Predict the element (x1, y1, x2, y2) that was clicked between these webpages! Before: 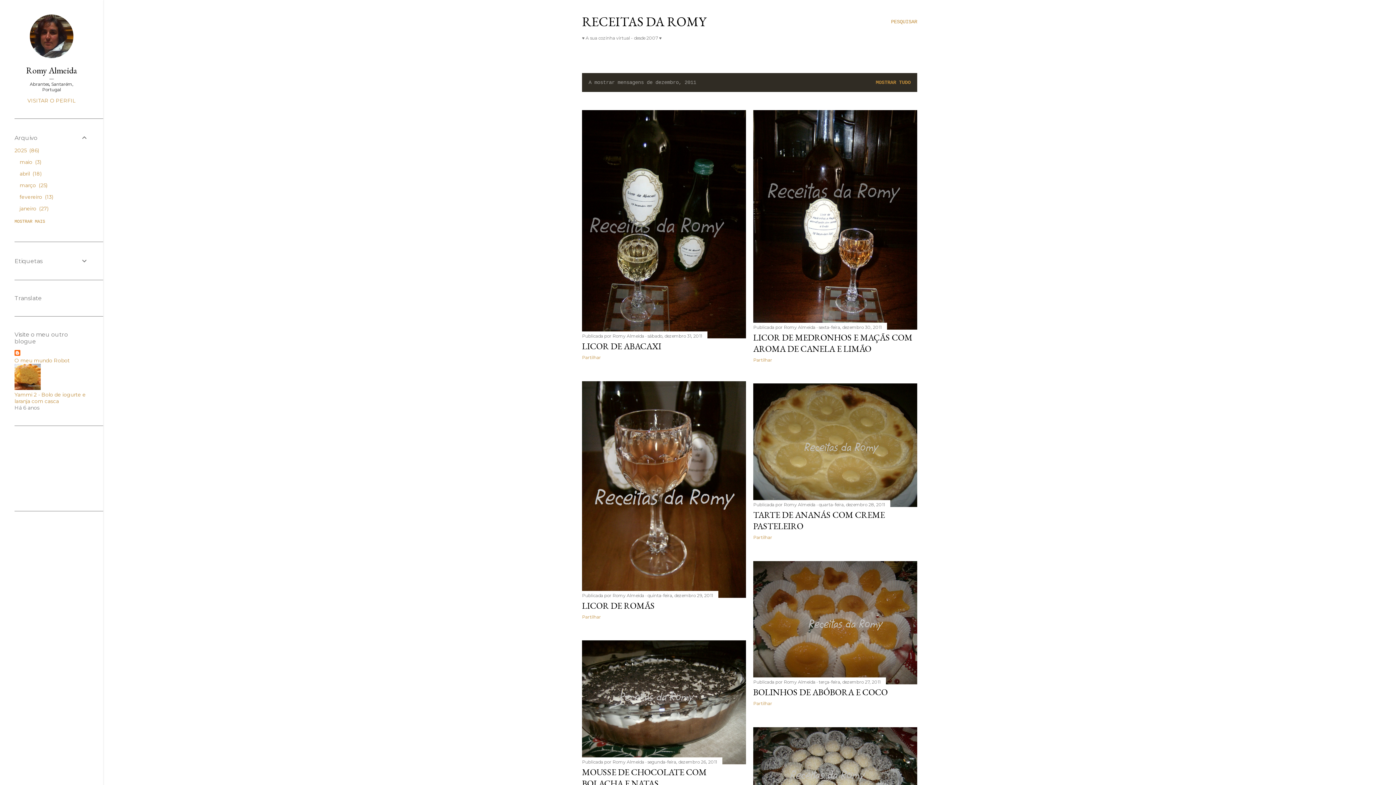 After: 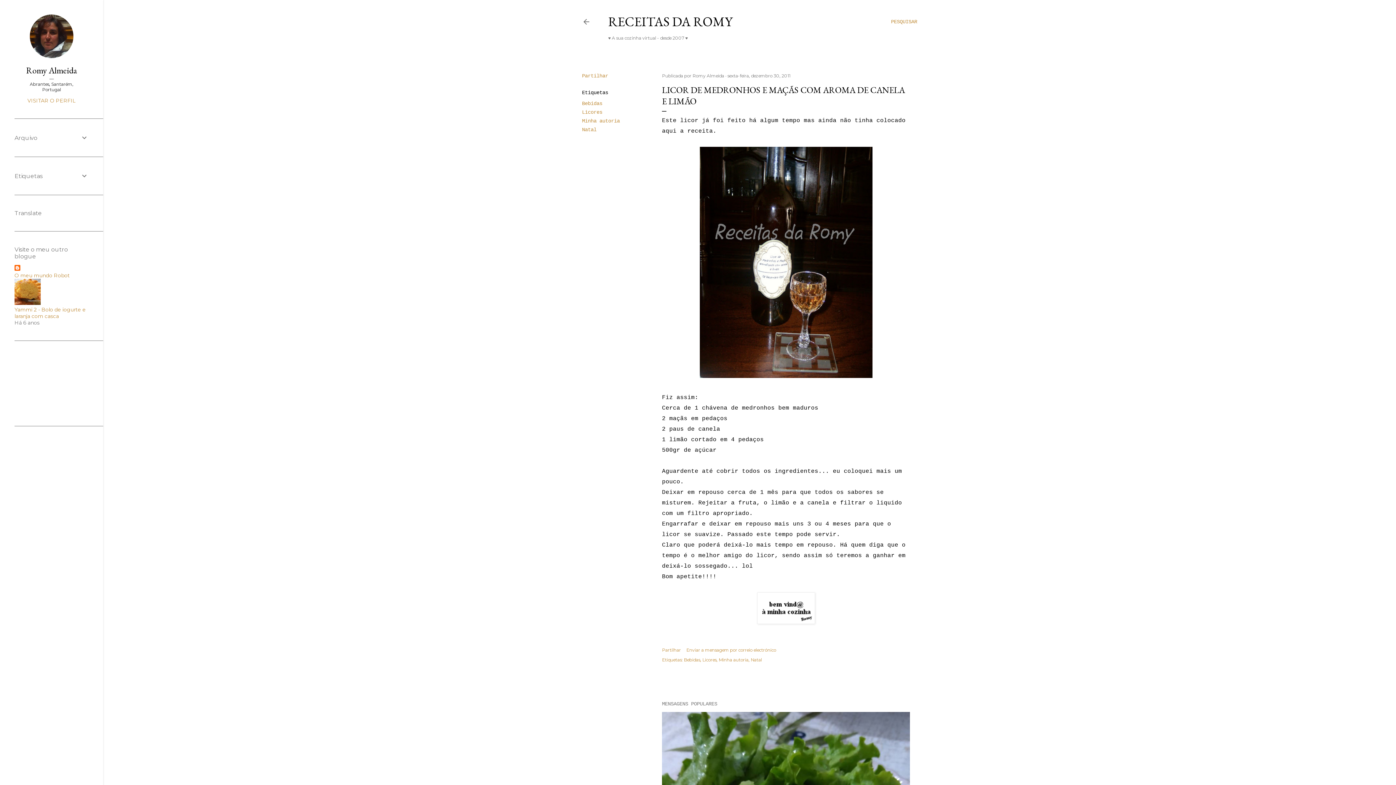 Action: bbox: (753, 331, 912, 354) label: LICOR DE MEDRONHOS E MAÇÃS COM AROMA DE CANELA E LIMÃO